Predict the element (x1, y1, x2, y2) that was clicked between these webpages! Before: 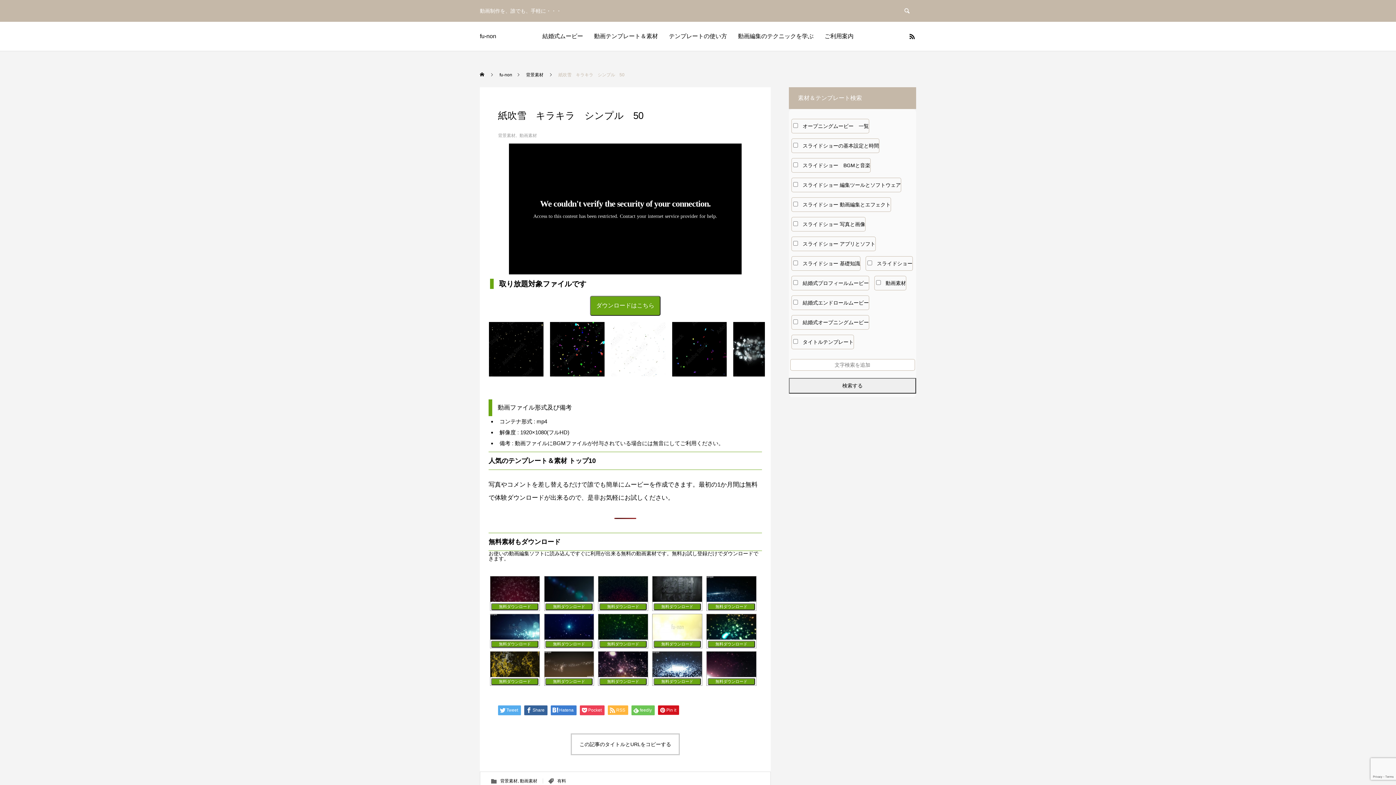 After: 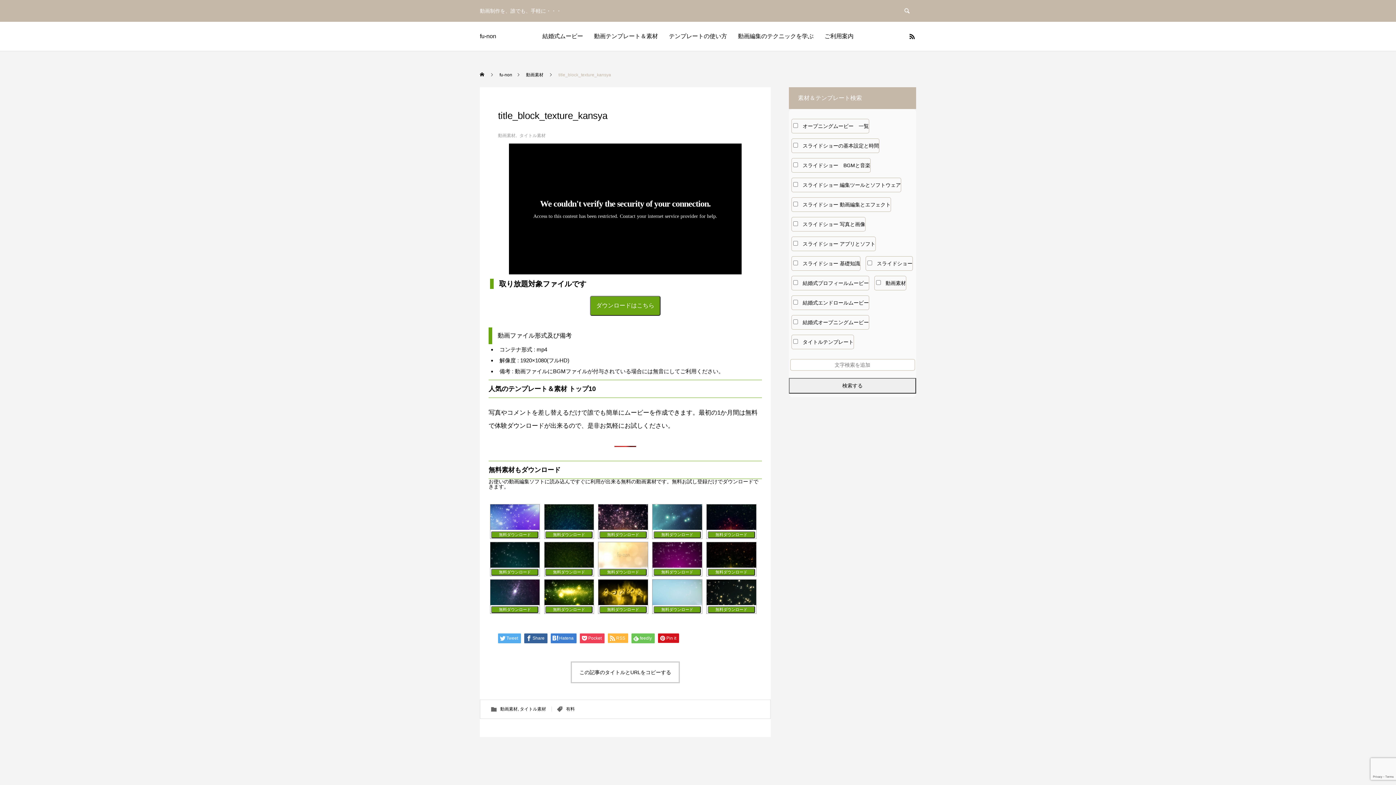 Action: bbox: (652, 597, 702, 603)